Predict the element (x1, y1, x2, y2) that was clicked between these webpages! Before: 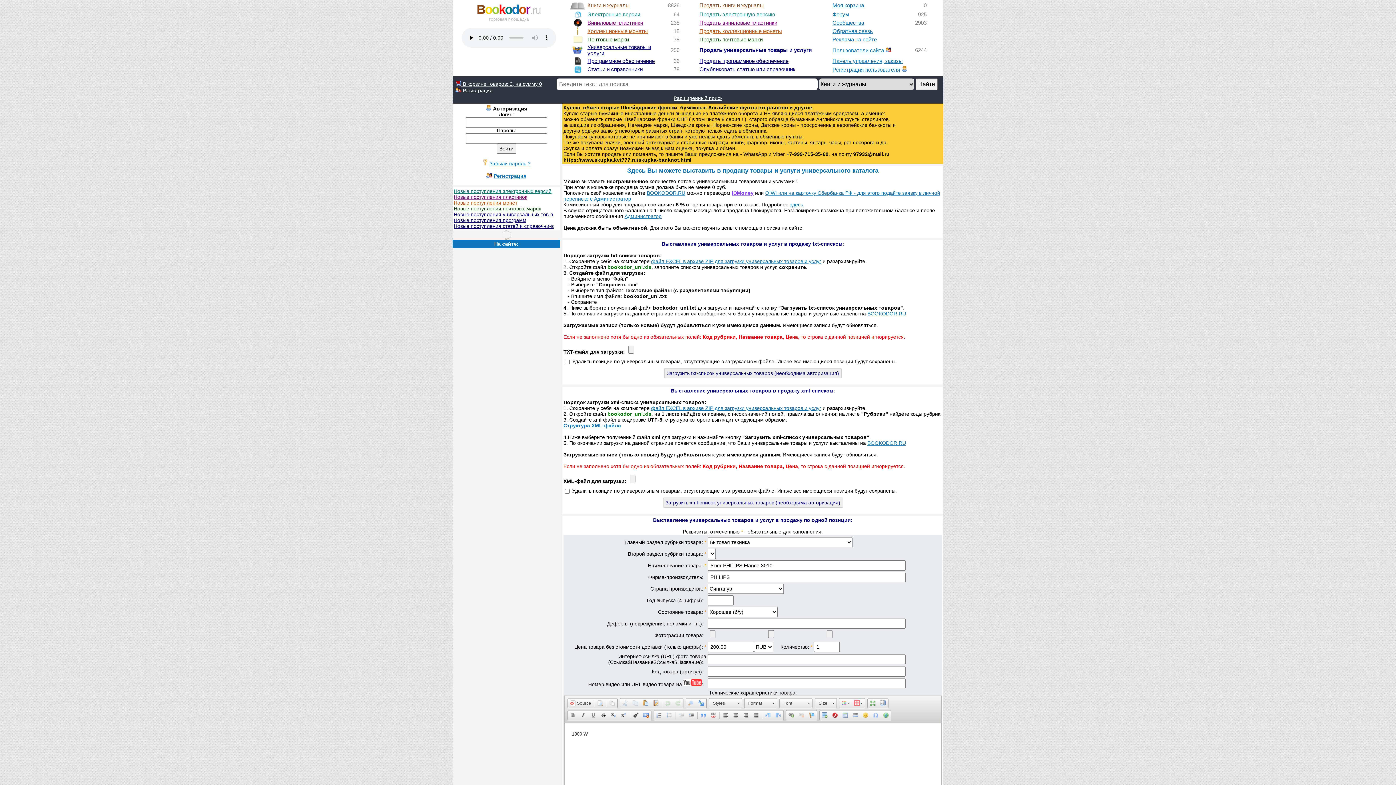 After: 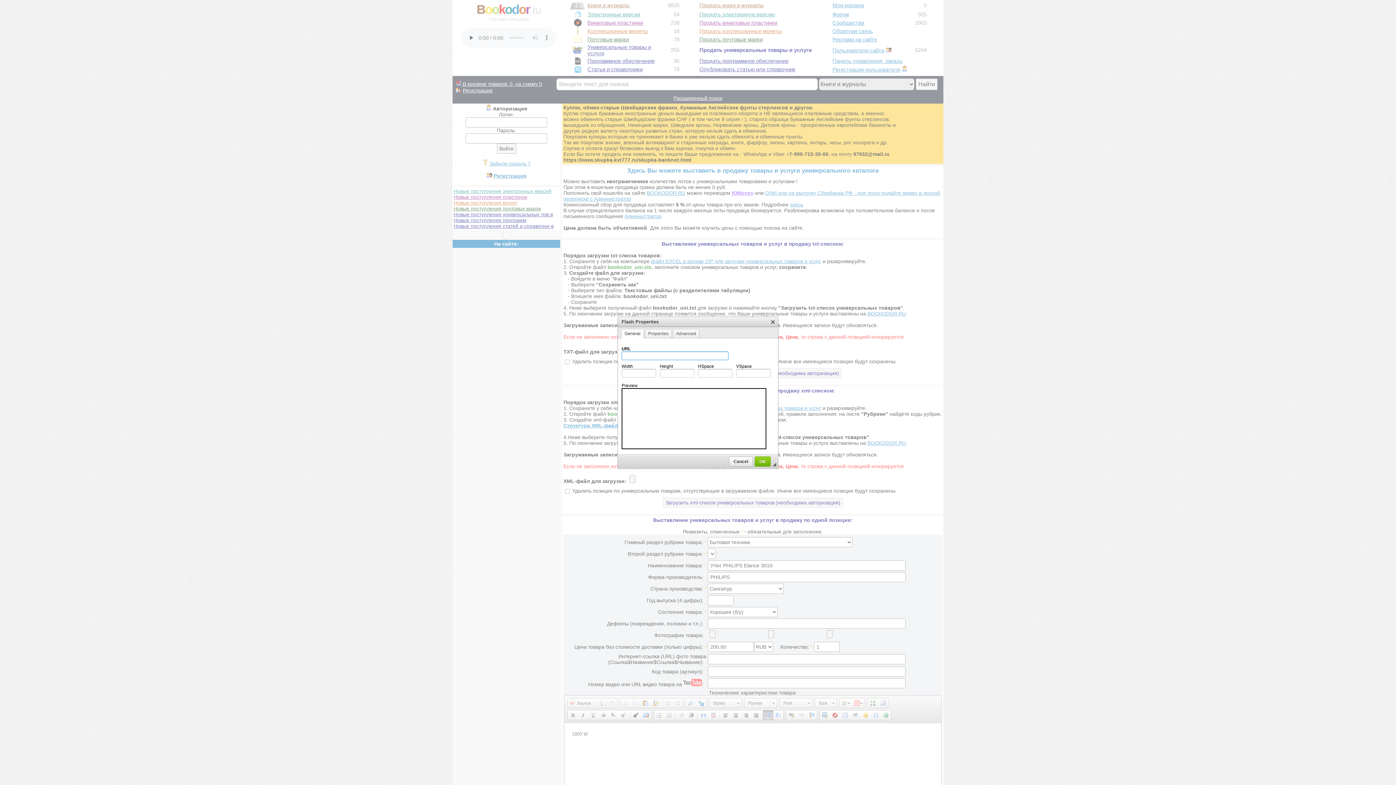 Action: bbox: (830, 710, 840, 720) label:  